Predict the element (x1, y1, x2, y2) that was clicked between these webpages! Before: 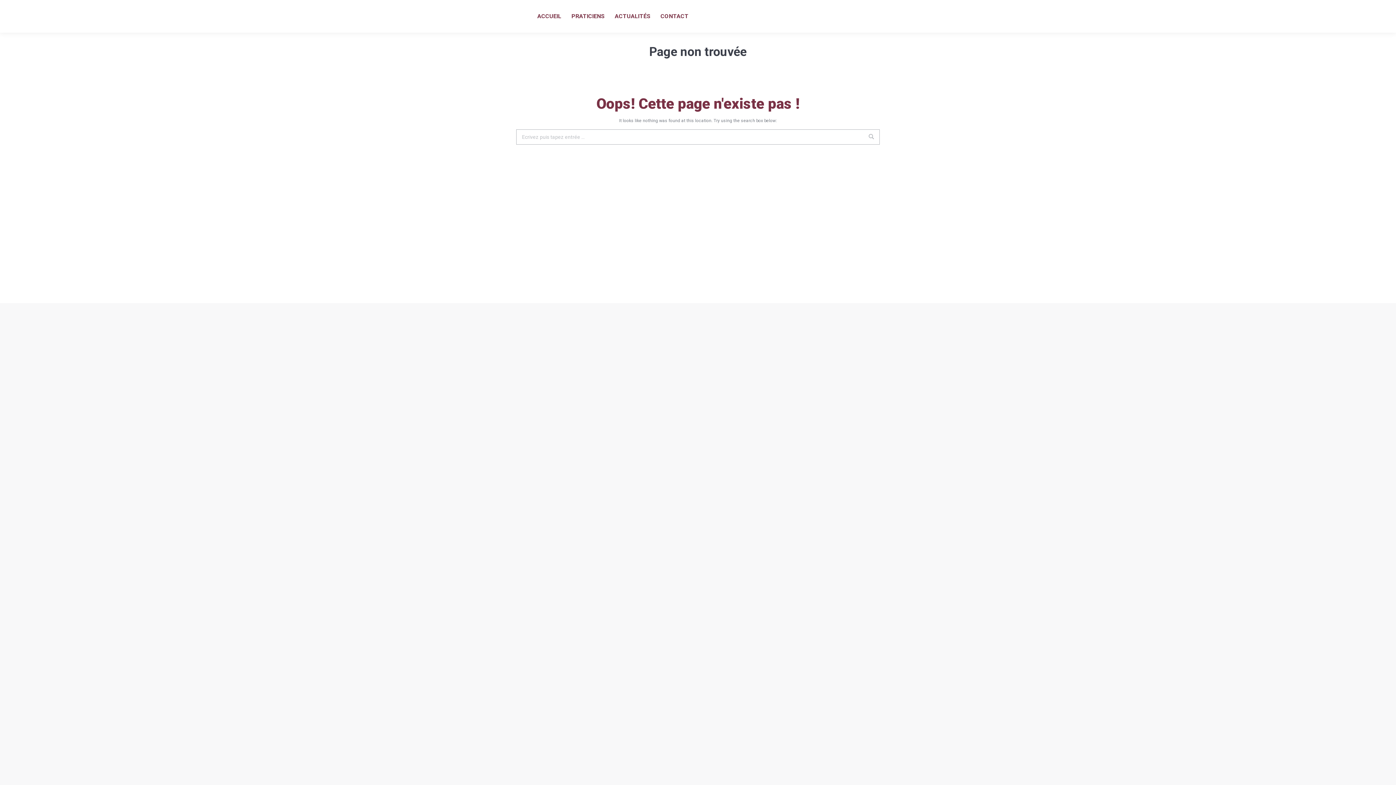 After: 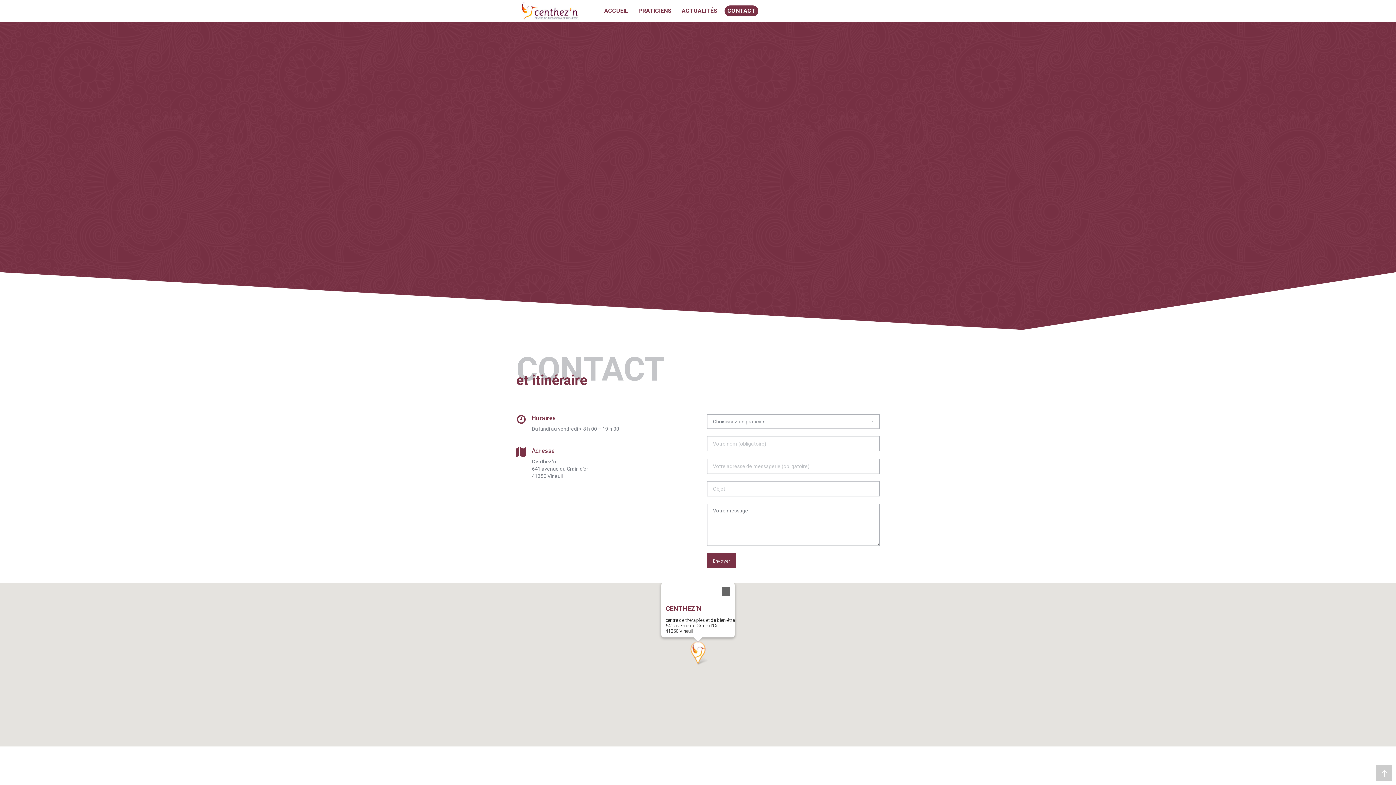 Action: label: CONTACT bbox: (657, 10, 691, 21)